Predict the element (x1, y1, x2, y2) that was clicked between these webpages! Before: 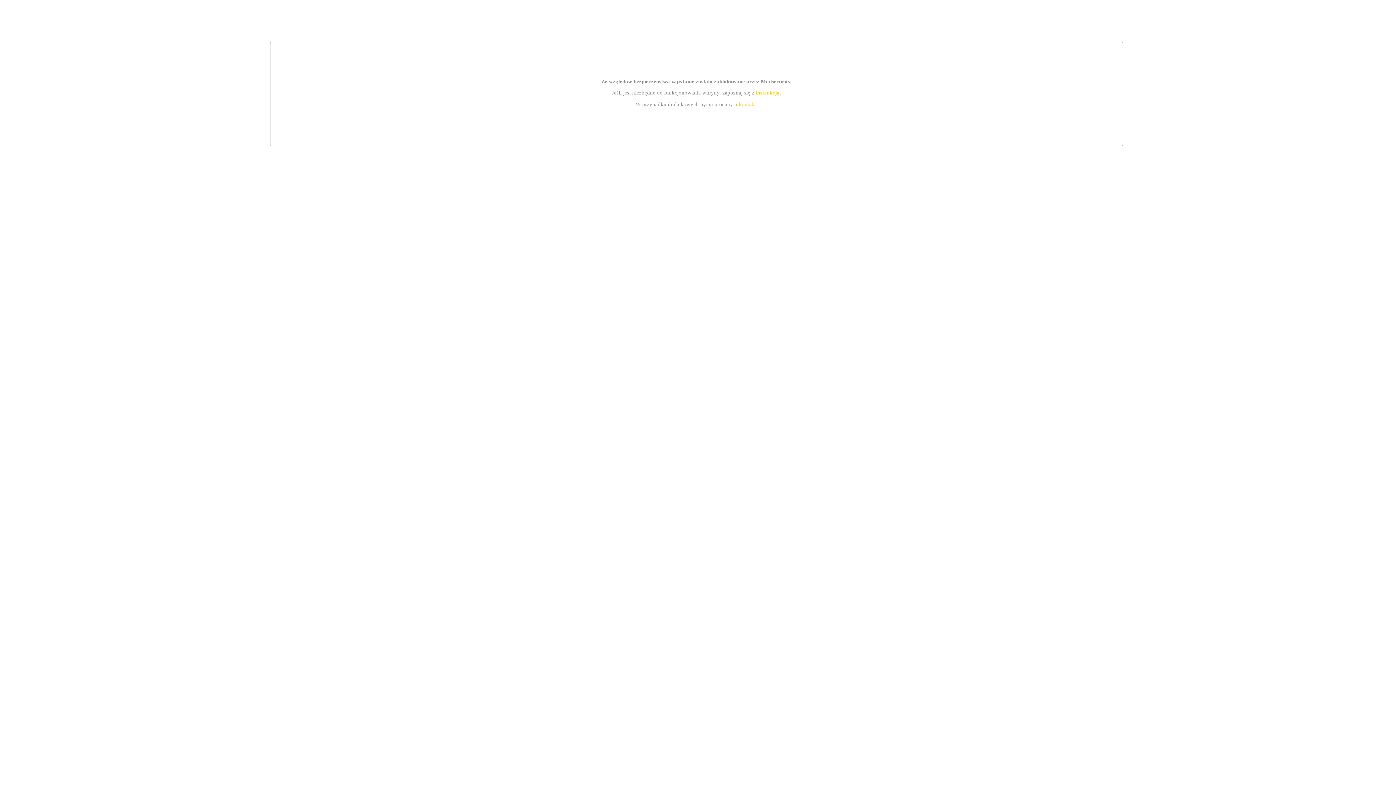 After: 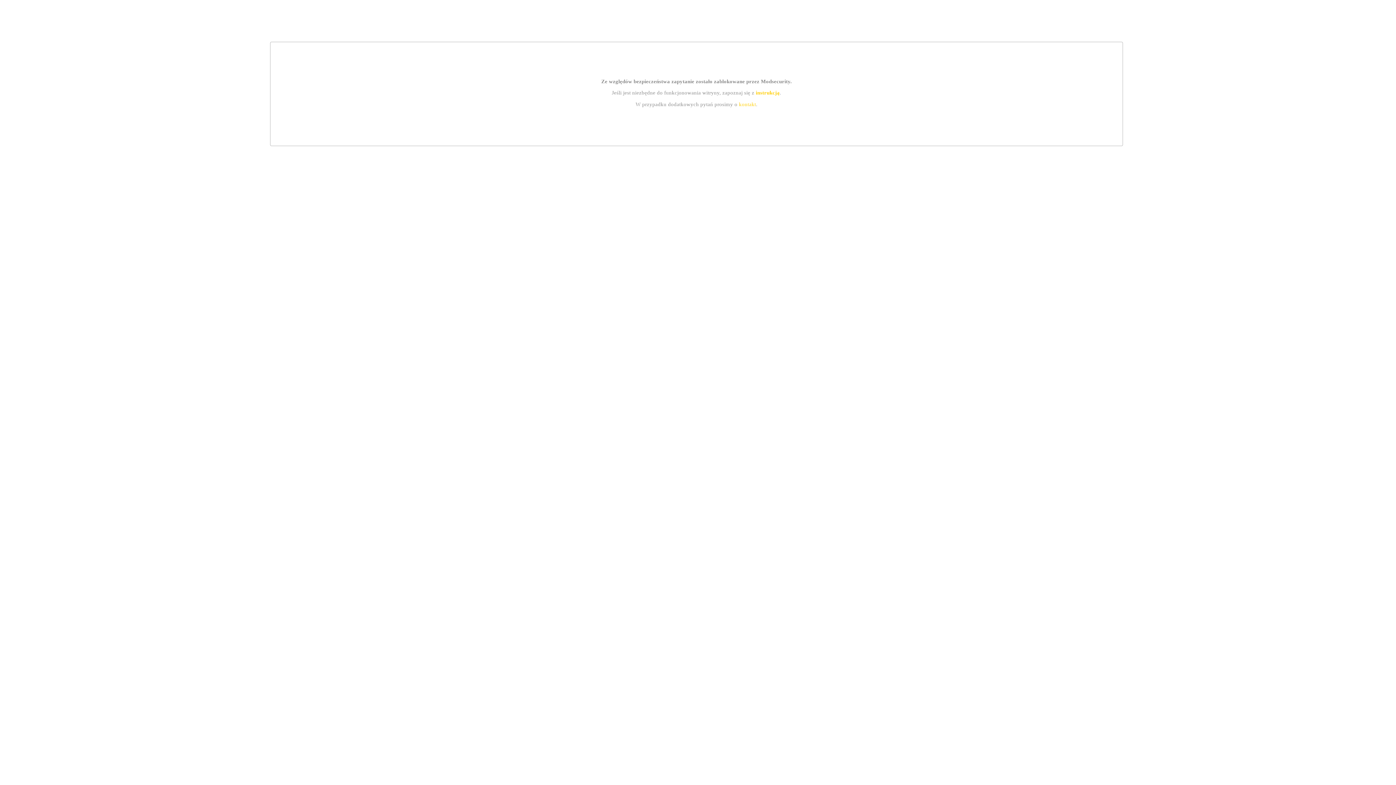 Action: bbox: (755, 89, 779, 95) label: instrukcją